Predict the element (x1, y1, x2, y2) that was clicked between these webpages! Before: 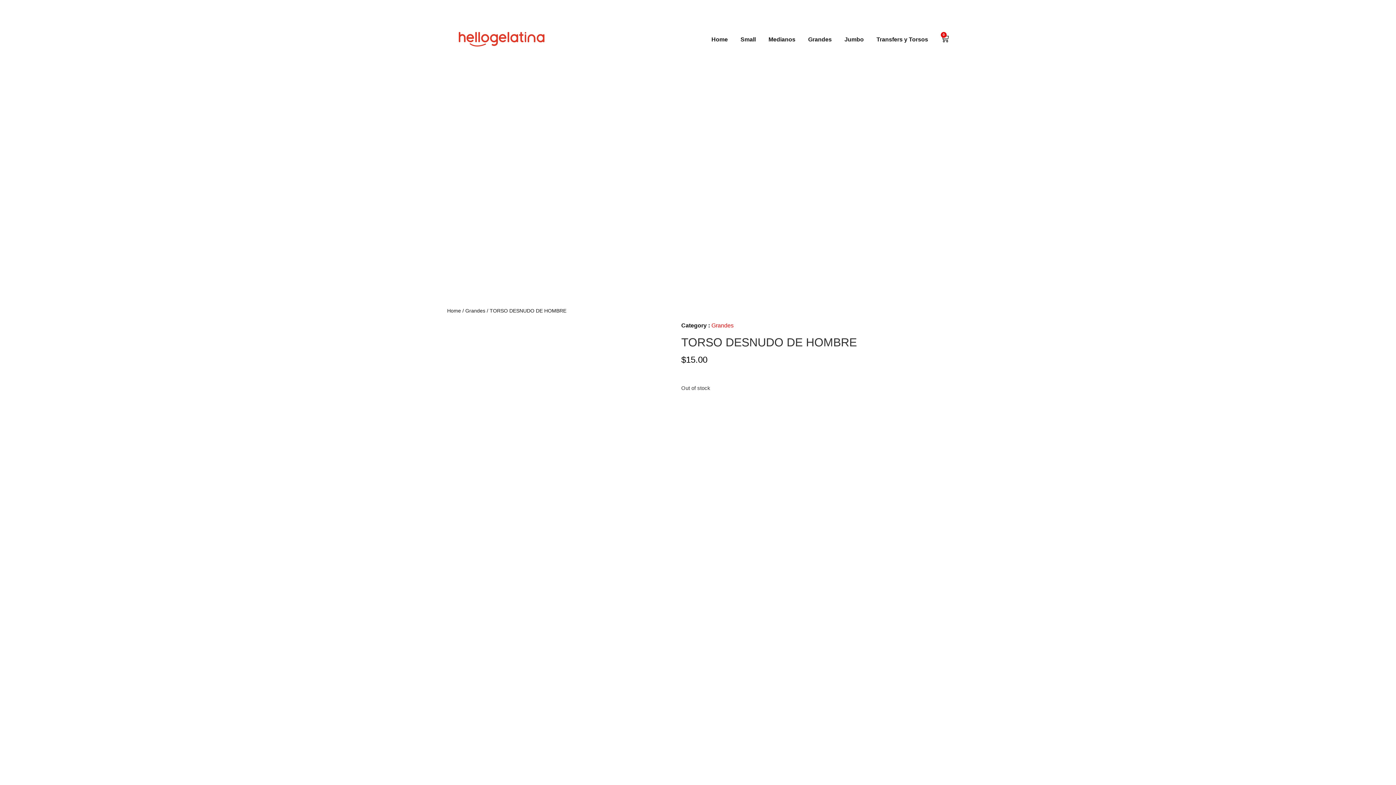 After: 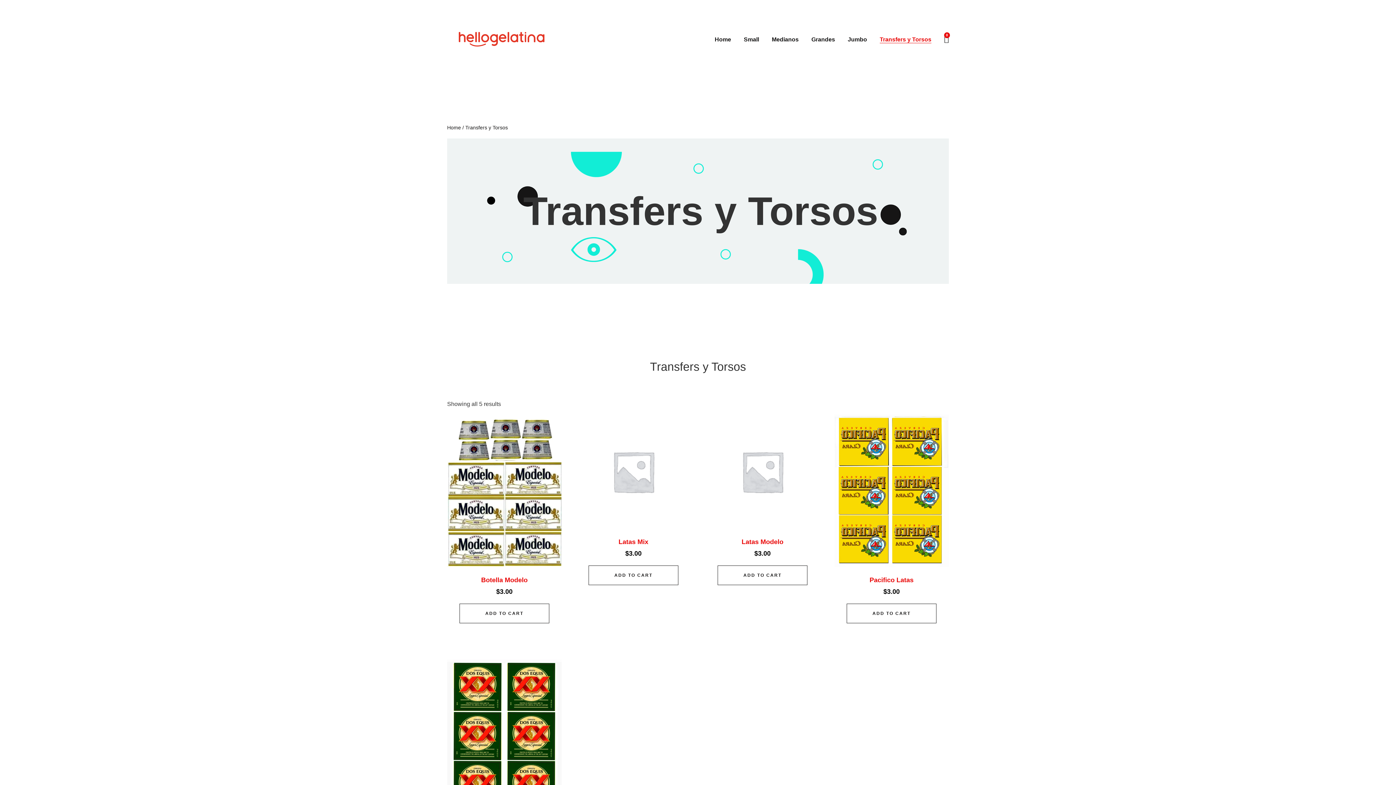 Action: label: Transfers y Torsos bbox: (876, 35, 928, 43)